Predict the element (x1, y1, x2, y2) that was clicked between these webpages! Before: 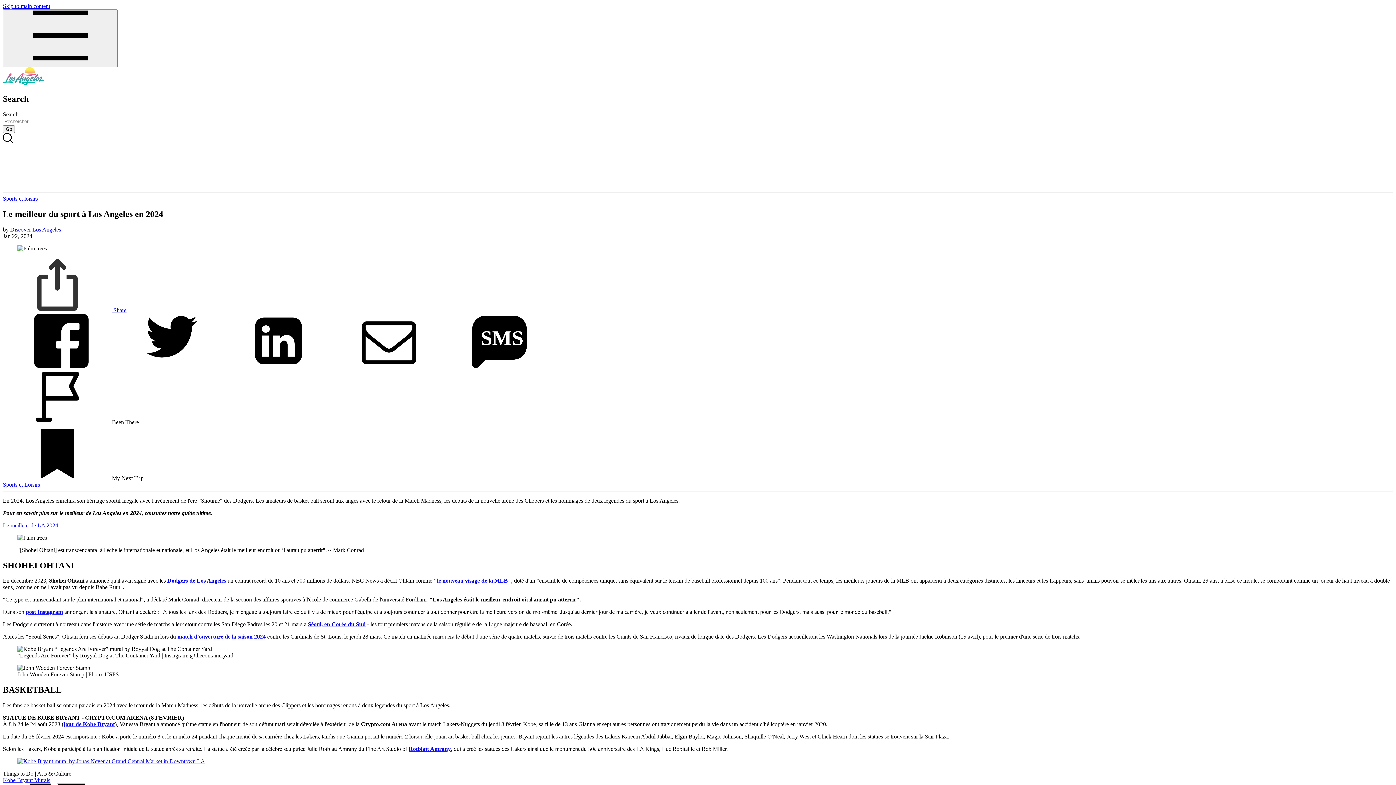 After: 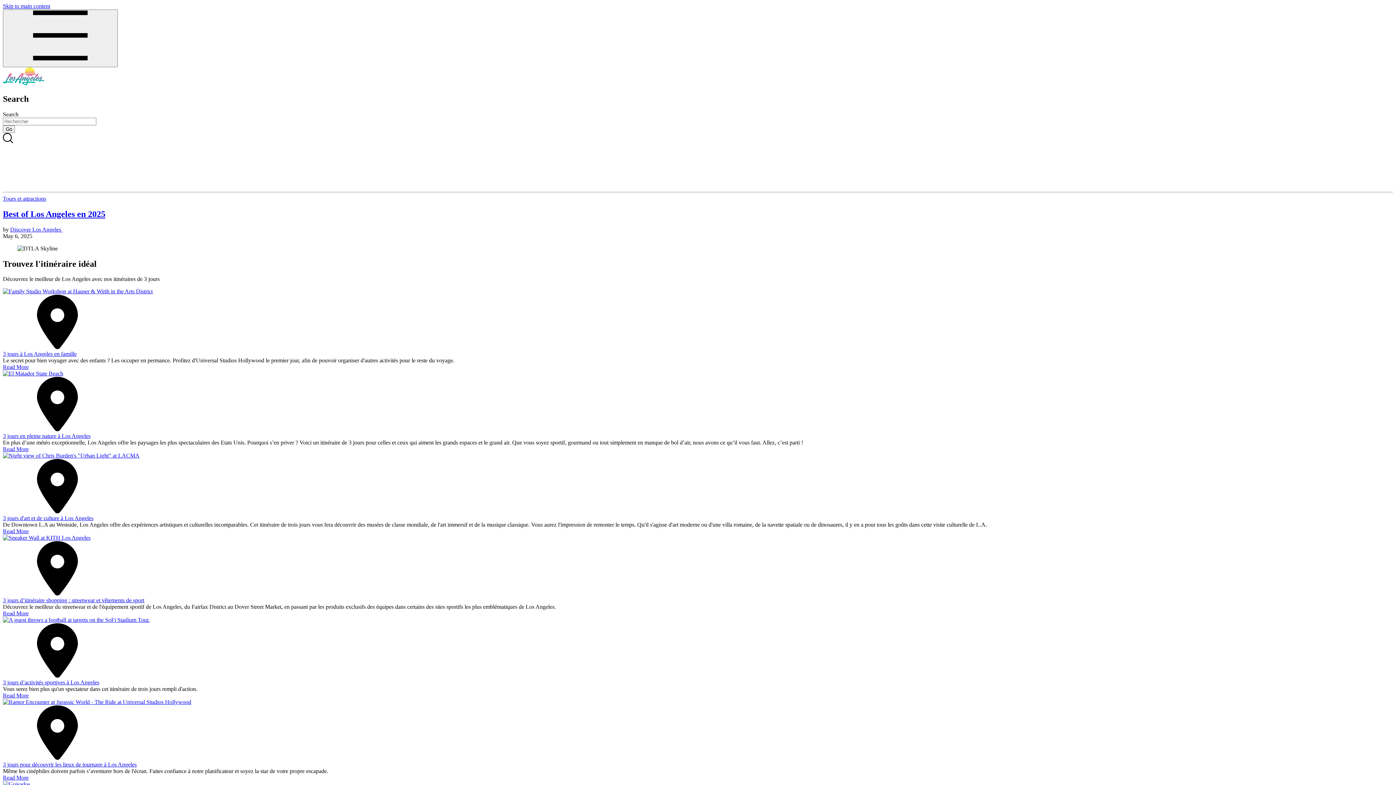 Action: bbox: (2, 195, 37, 201) label: View more content in the category Sports et loisirs